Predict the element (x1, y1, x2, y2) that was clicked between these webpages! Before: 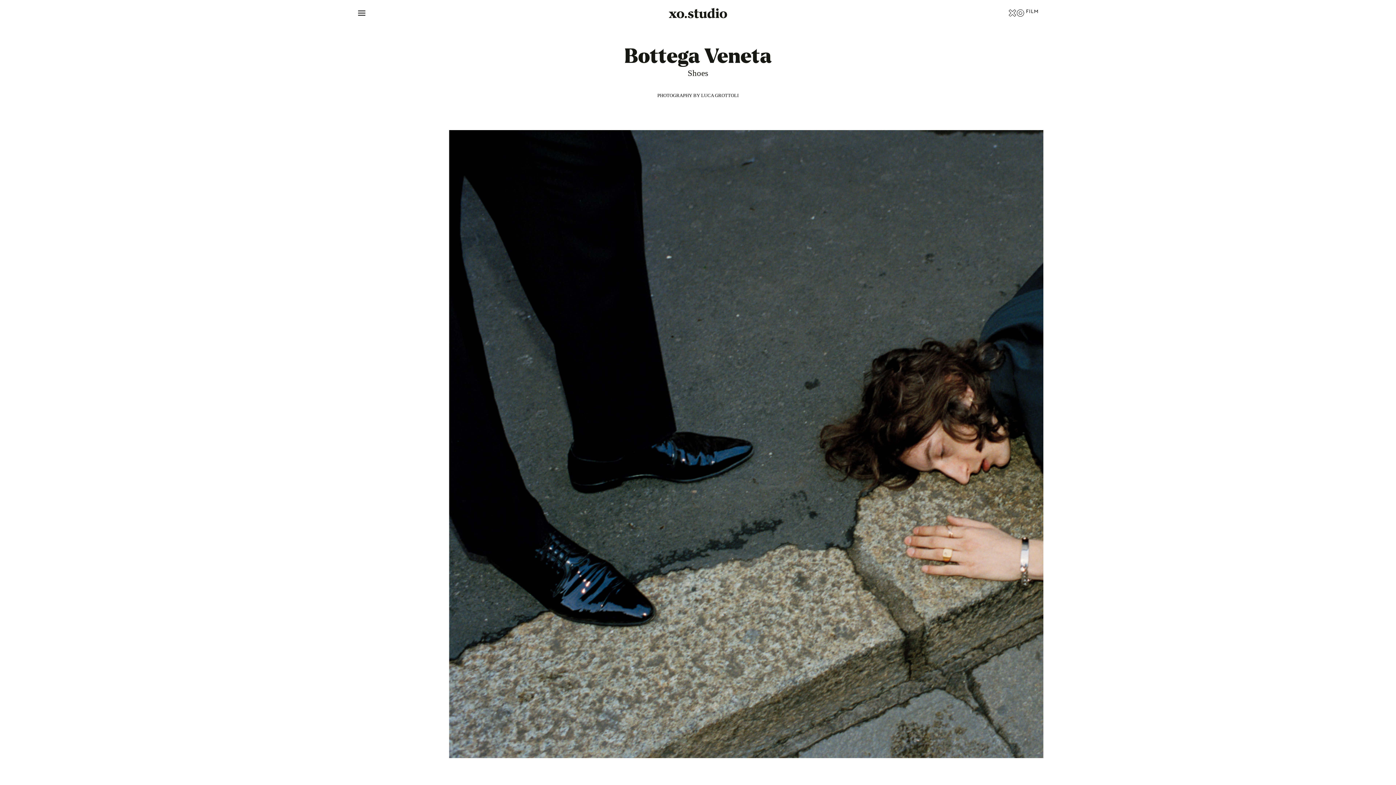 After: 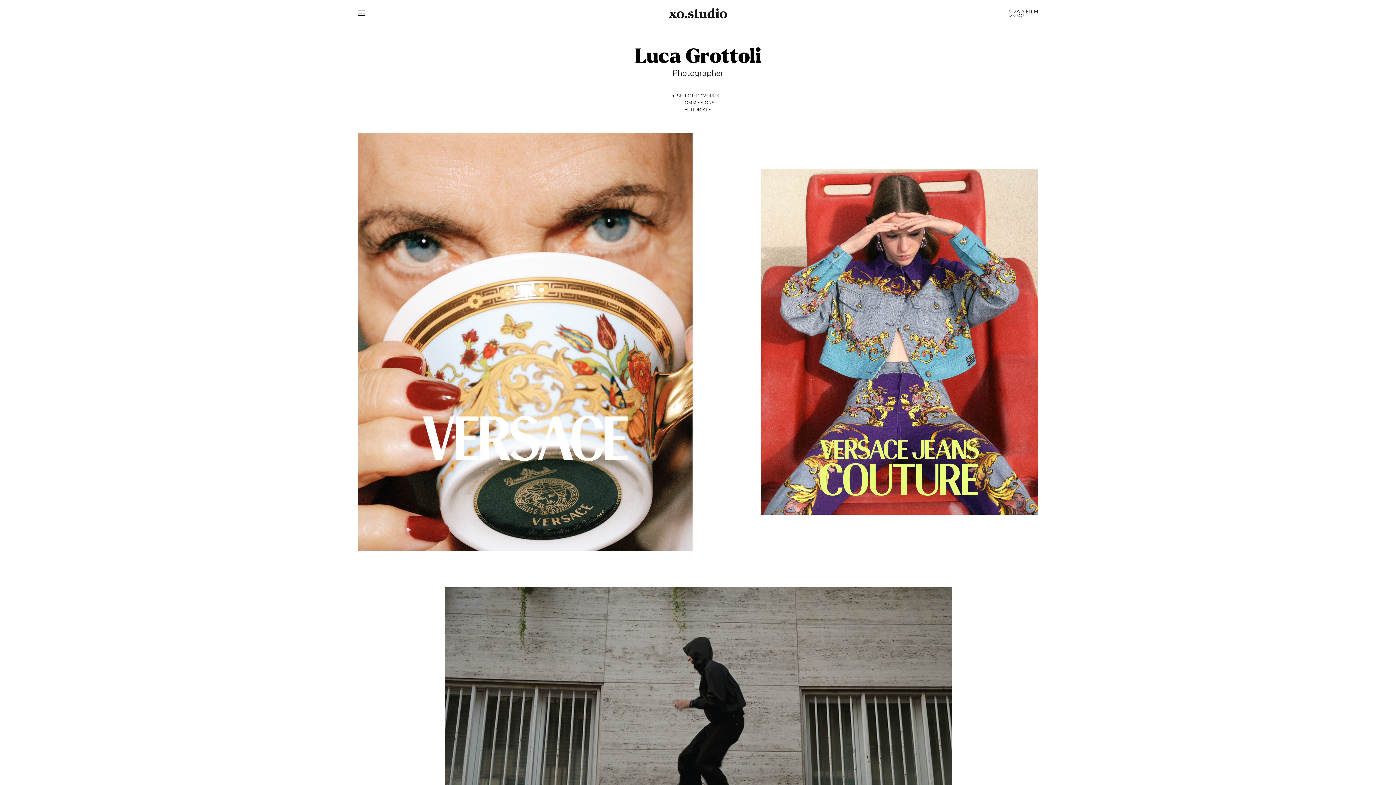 Action: bbox: (657, 92, 738, 98) label: PHOTOGRAPHY BY LUCA GROTTOLI